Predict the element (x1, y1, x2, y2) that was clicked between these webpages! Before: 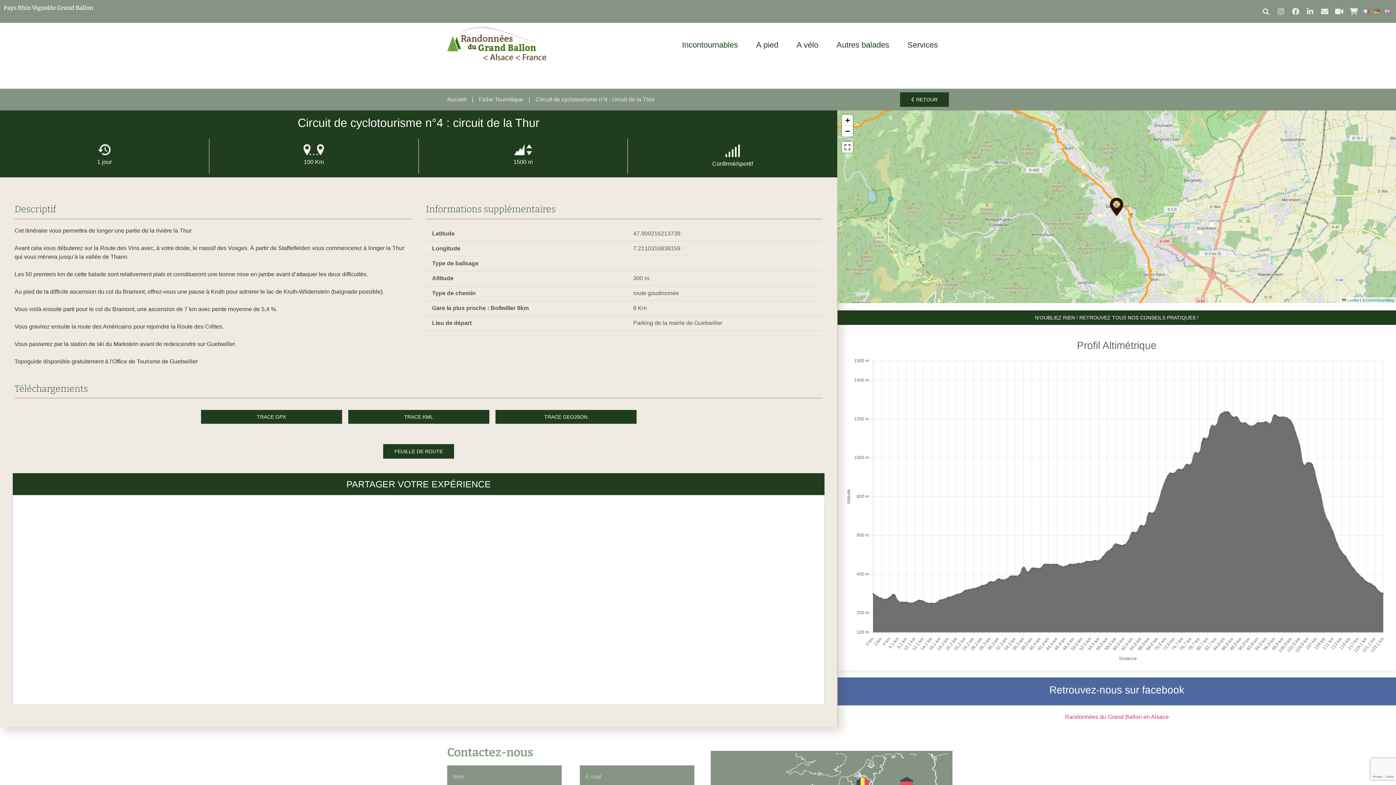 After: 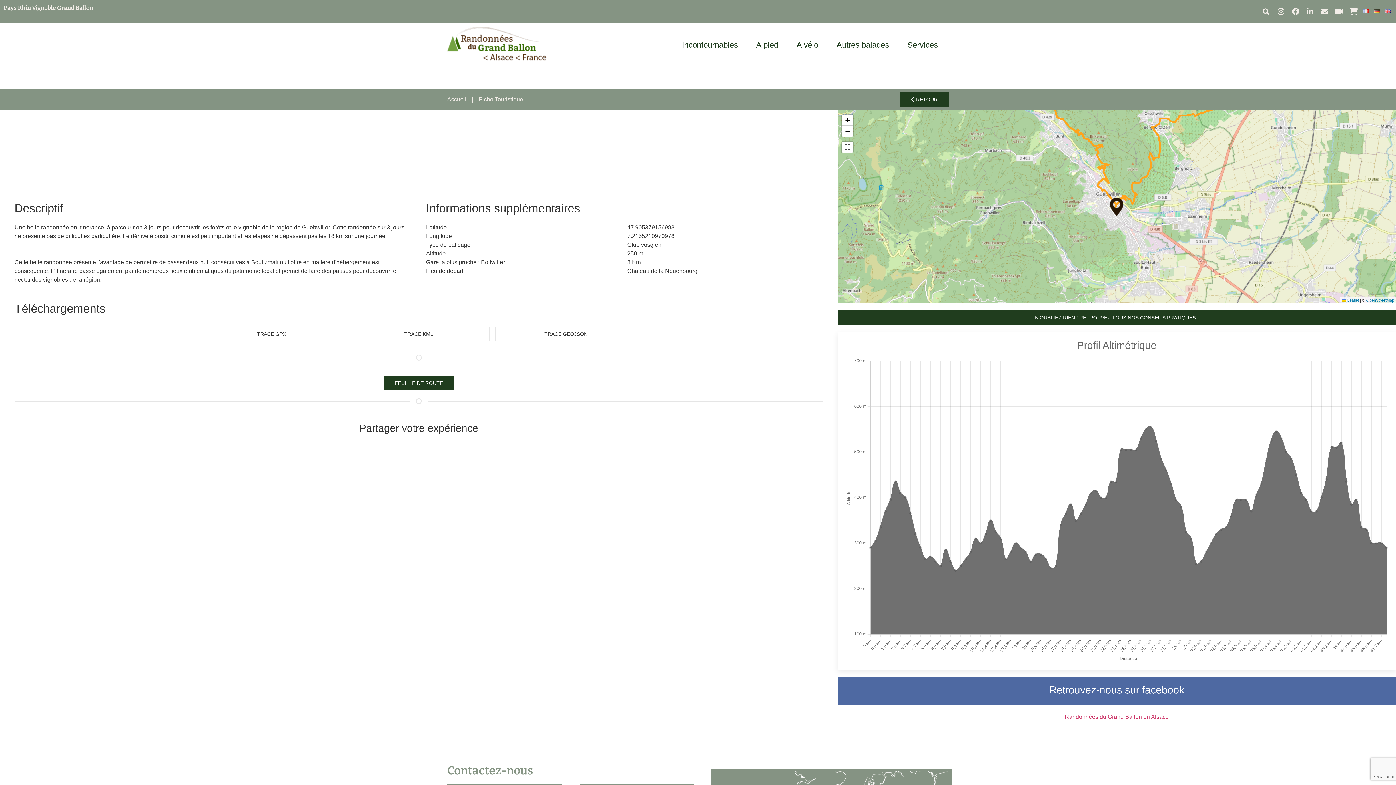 Action: label: Fiche Touristique bbox: (478, 95, 523, 104)